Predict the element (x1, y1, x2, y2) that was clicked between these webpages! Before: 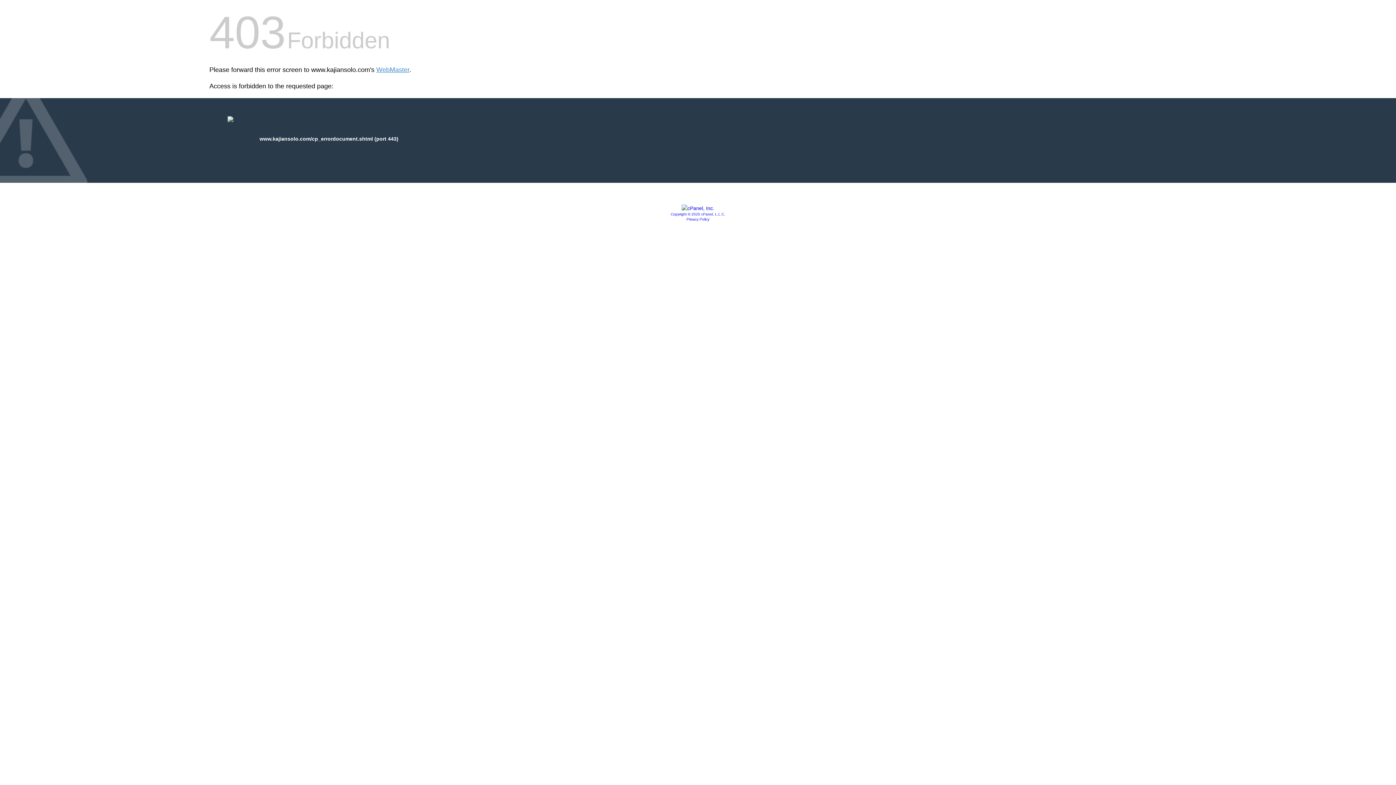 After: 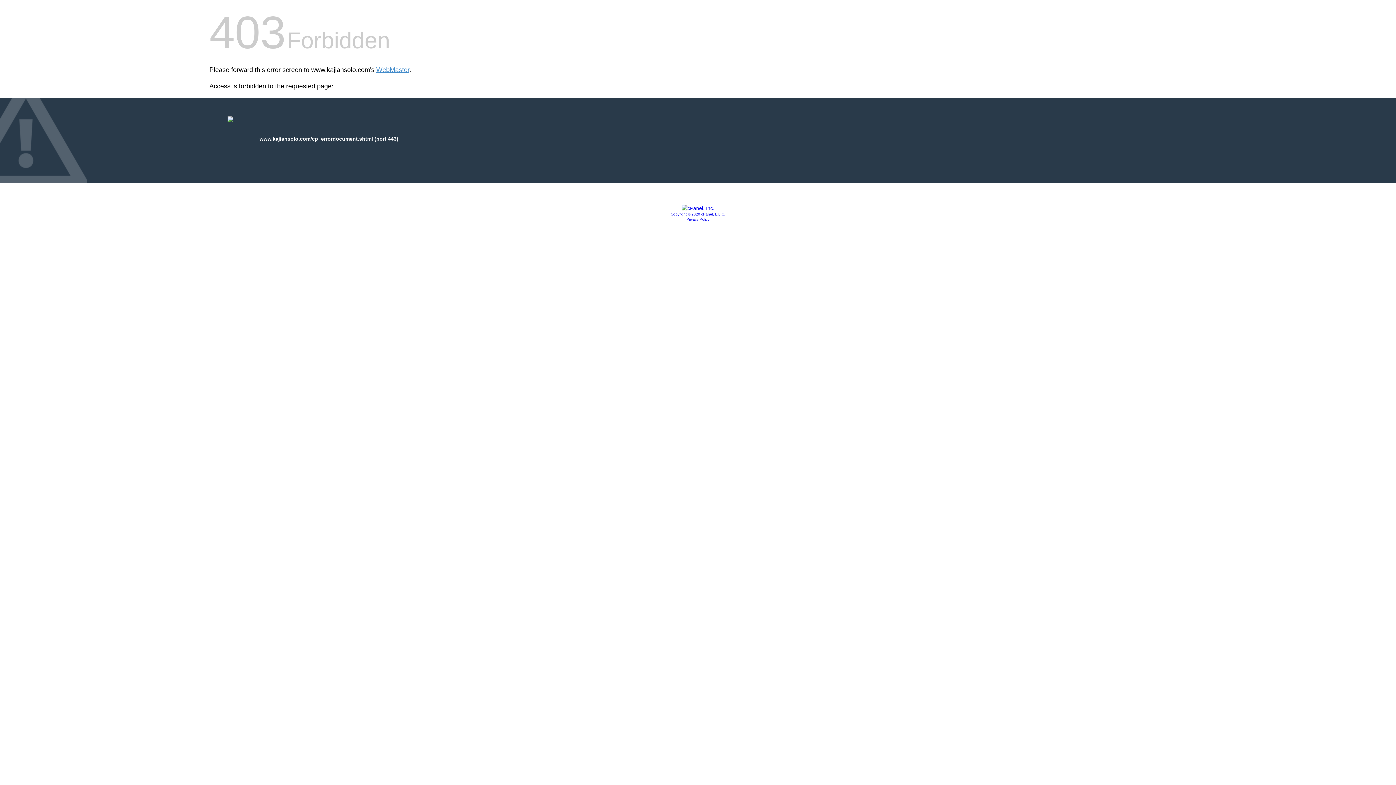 Action: bbox: (670, 212, 725, 216) label: Copyright © 2020 cPanel, L.L.C.